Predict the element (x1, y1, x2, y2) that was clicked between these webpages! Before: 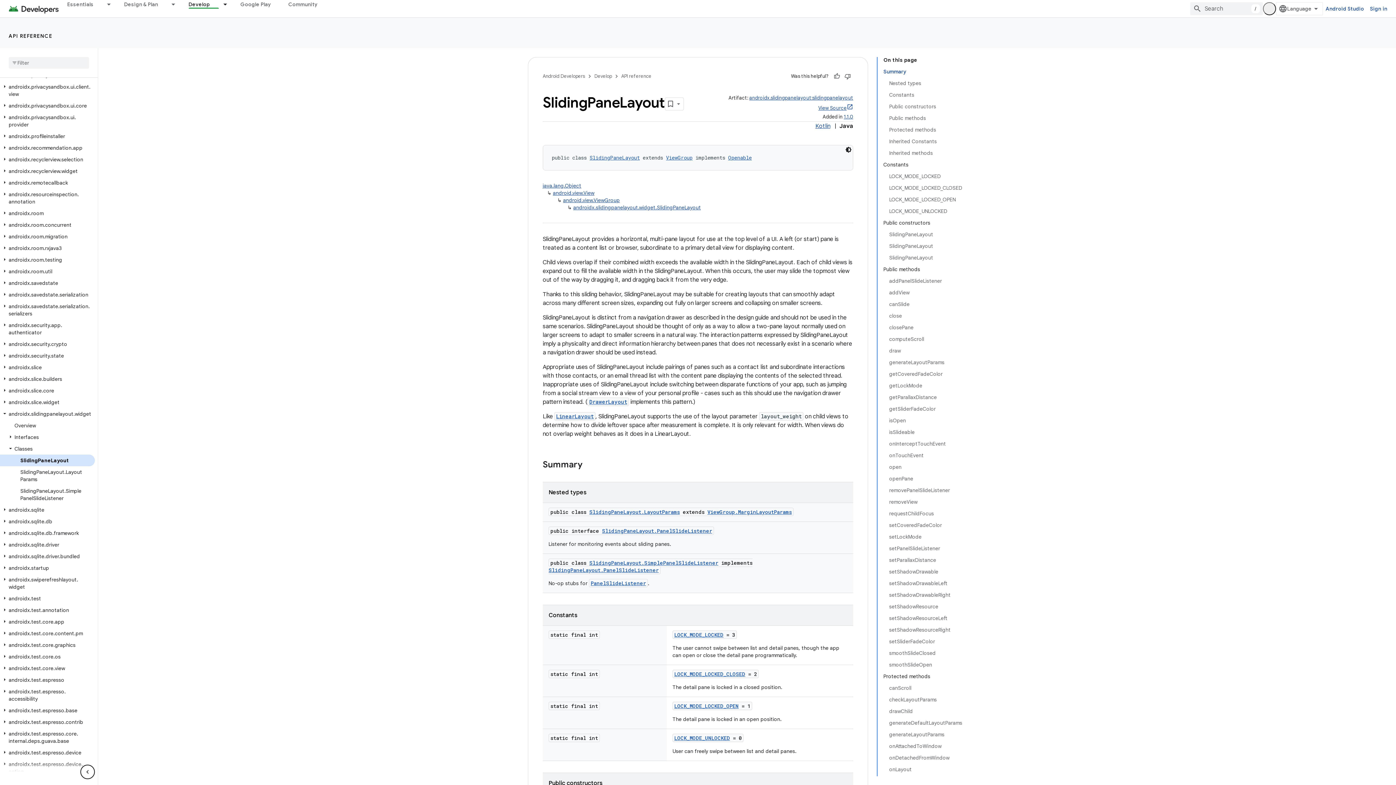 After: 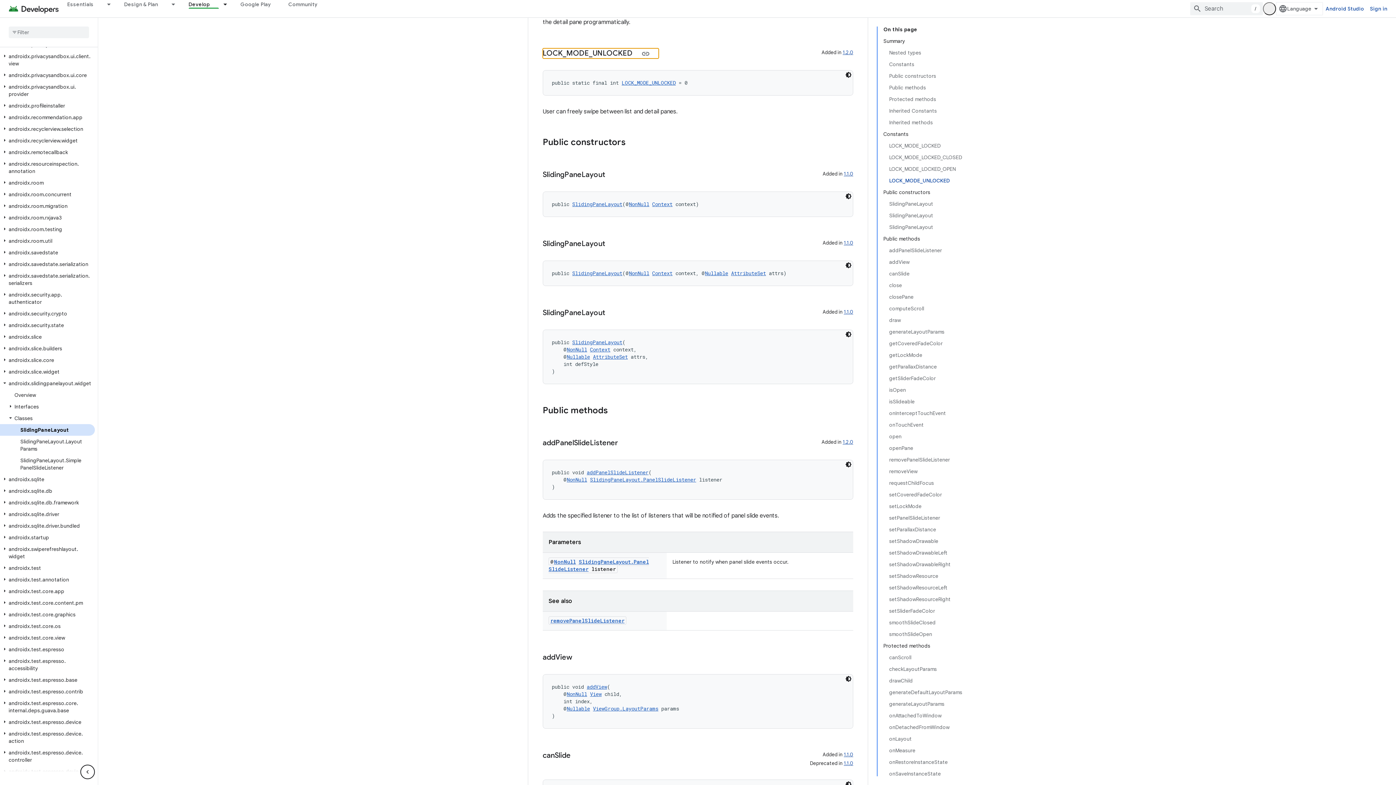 Action: bbox: (674, 749, 730, 756) label: LOCK_MODE_UNLOCKED